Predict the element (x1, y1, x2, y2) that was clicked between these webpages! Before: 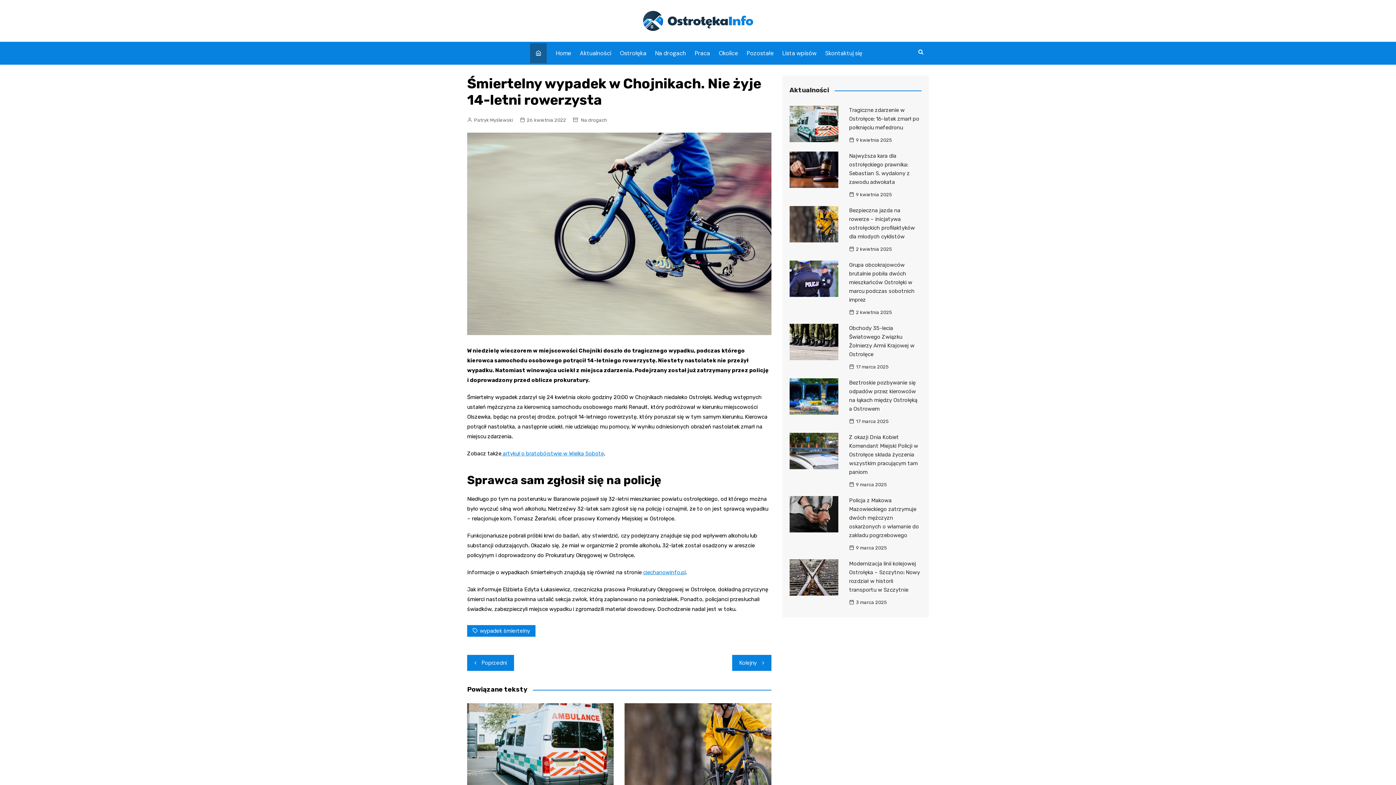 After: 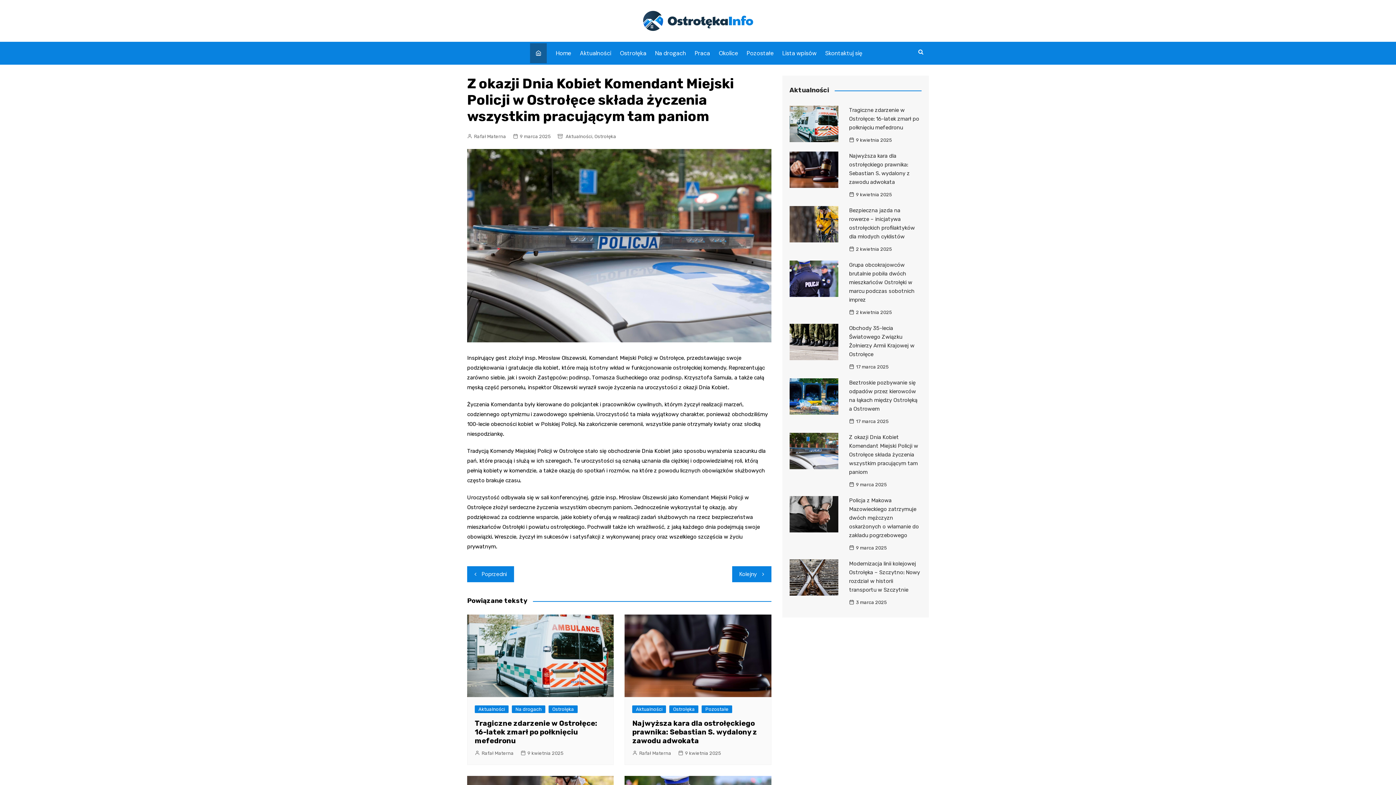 Action: bbox: (789, 433, 838, 469)